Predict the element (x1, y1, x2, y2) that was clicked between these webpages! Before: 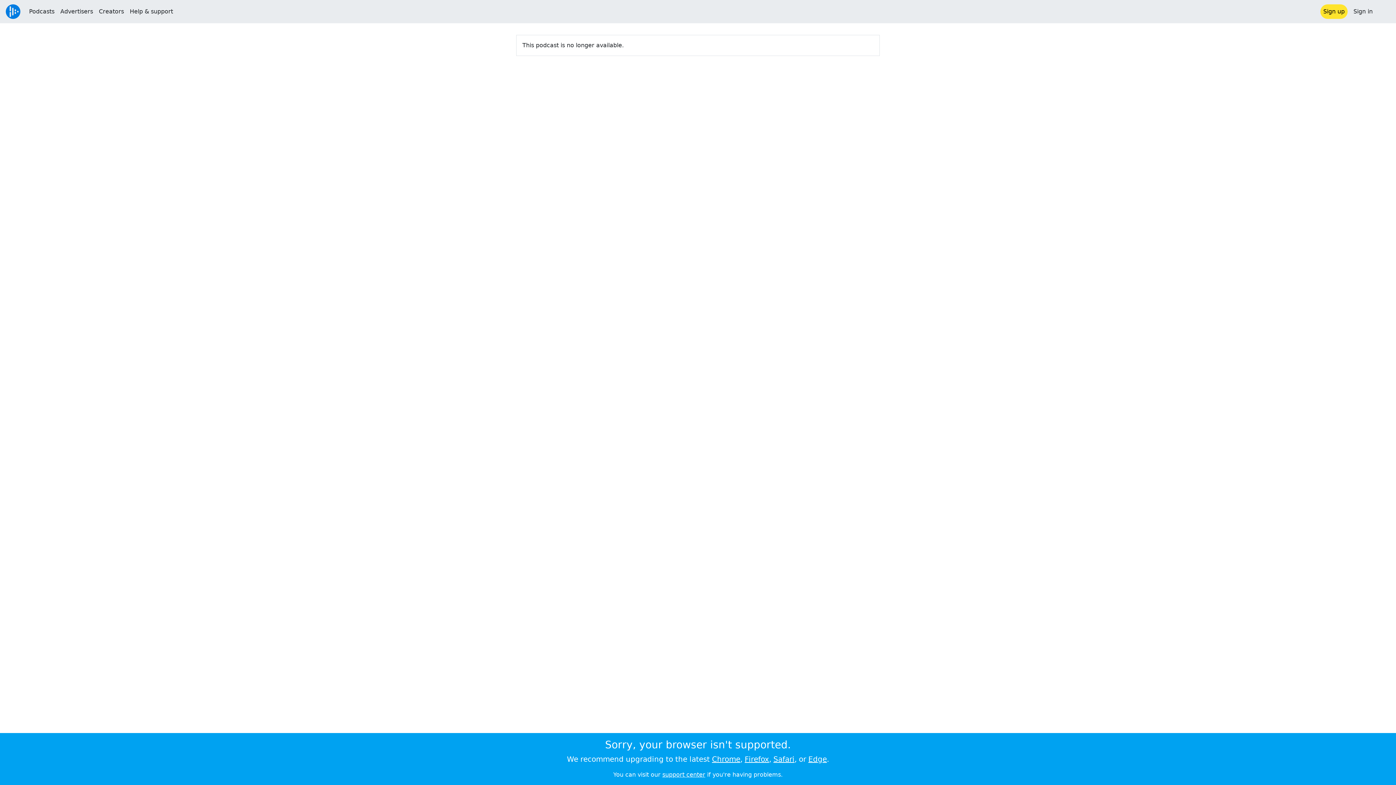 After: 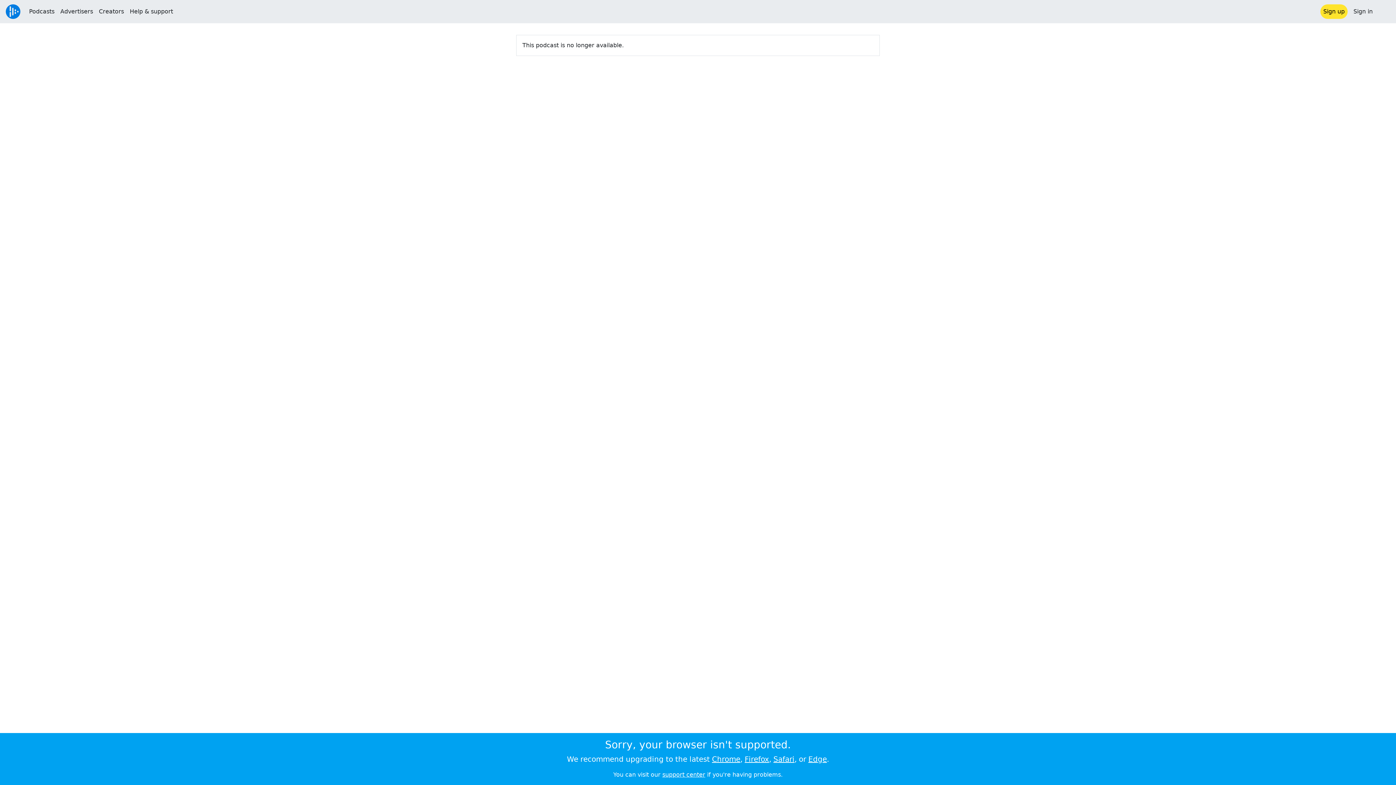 Action: bbox: (662, 771, 705, 778) label: support center